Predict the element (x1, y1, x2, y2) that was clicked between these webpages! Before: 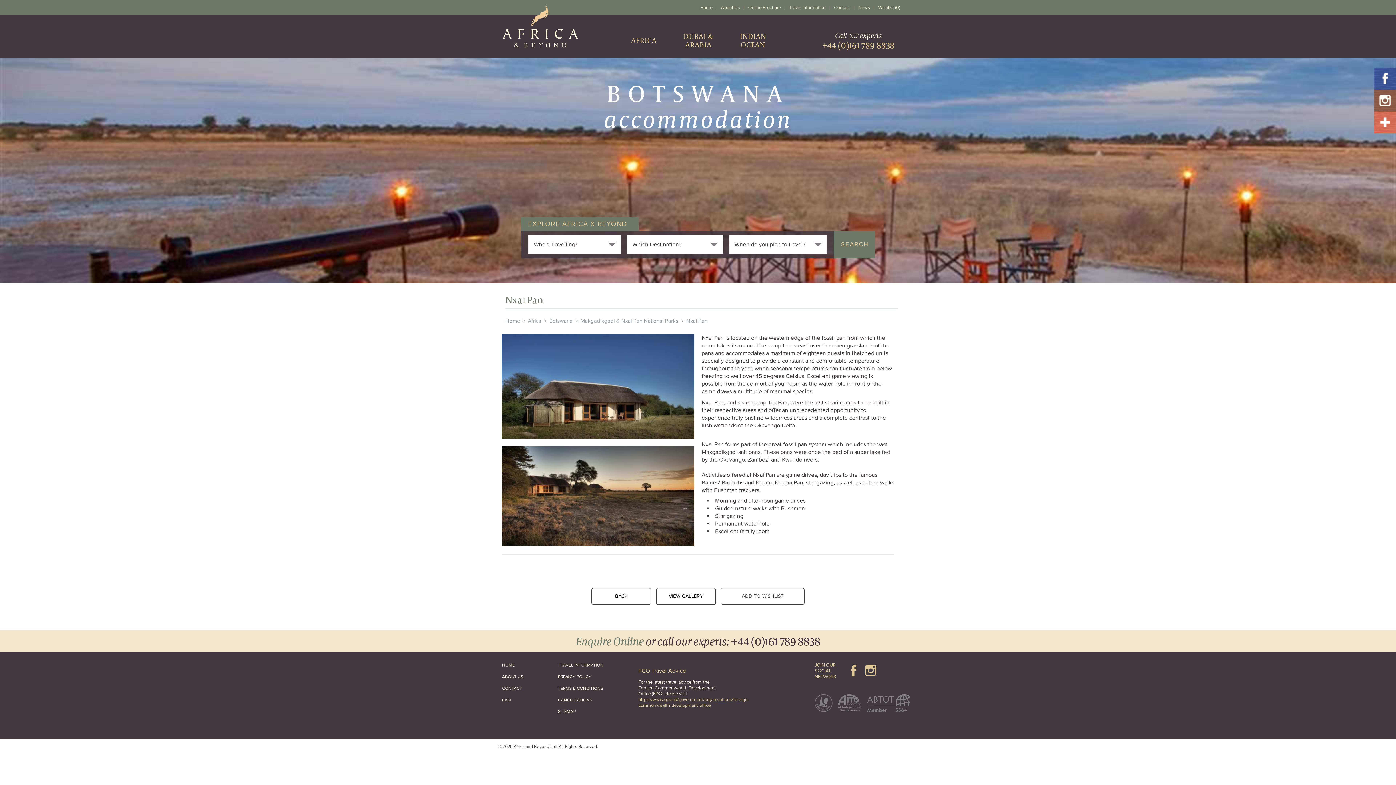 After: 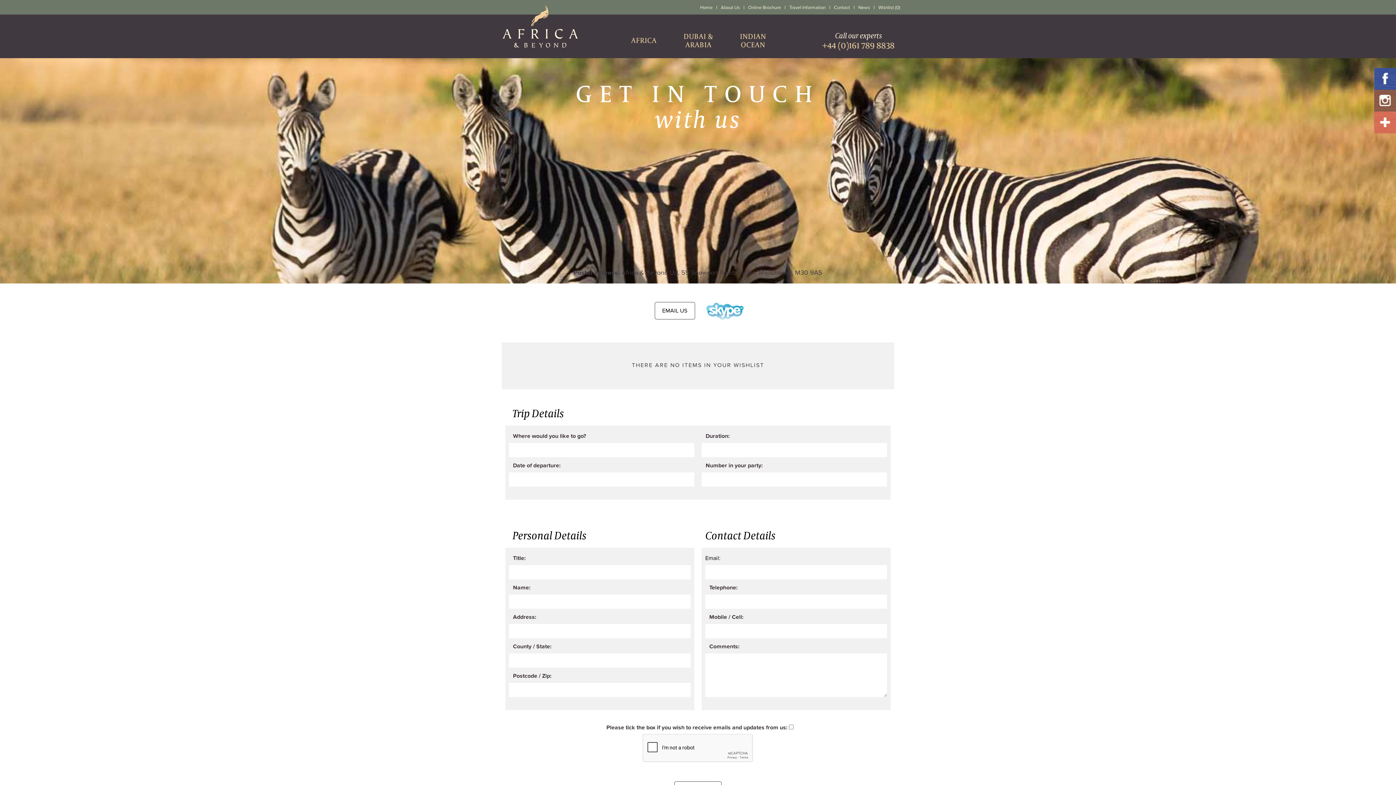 Action: label: Contact bbox: (830, 0, 854, 14)